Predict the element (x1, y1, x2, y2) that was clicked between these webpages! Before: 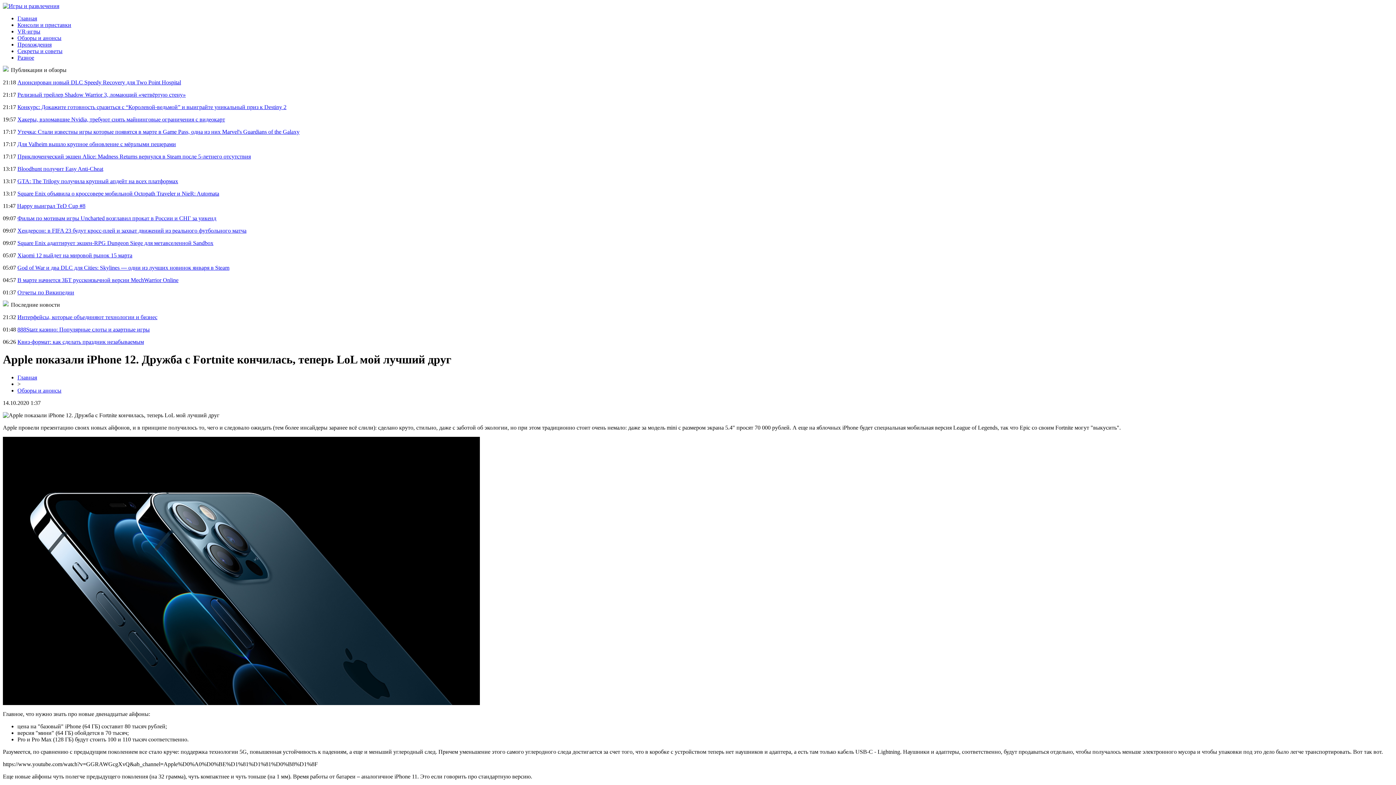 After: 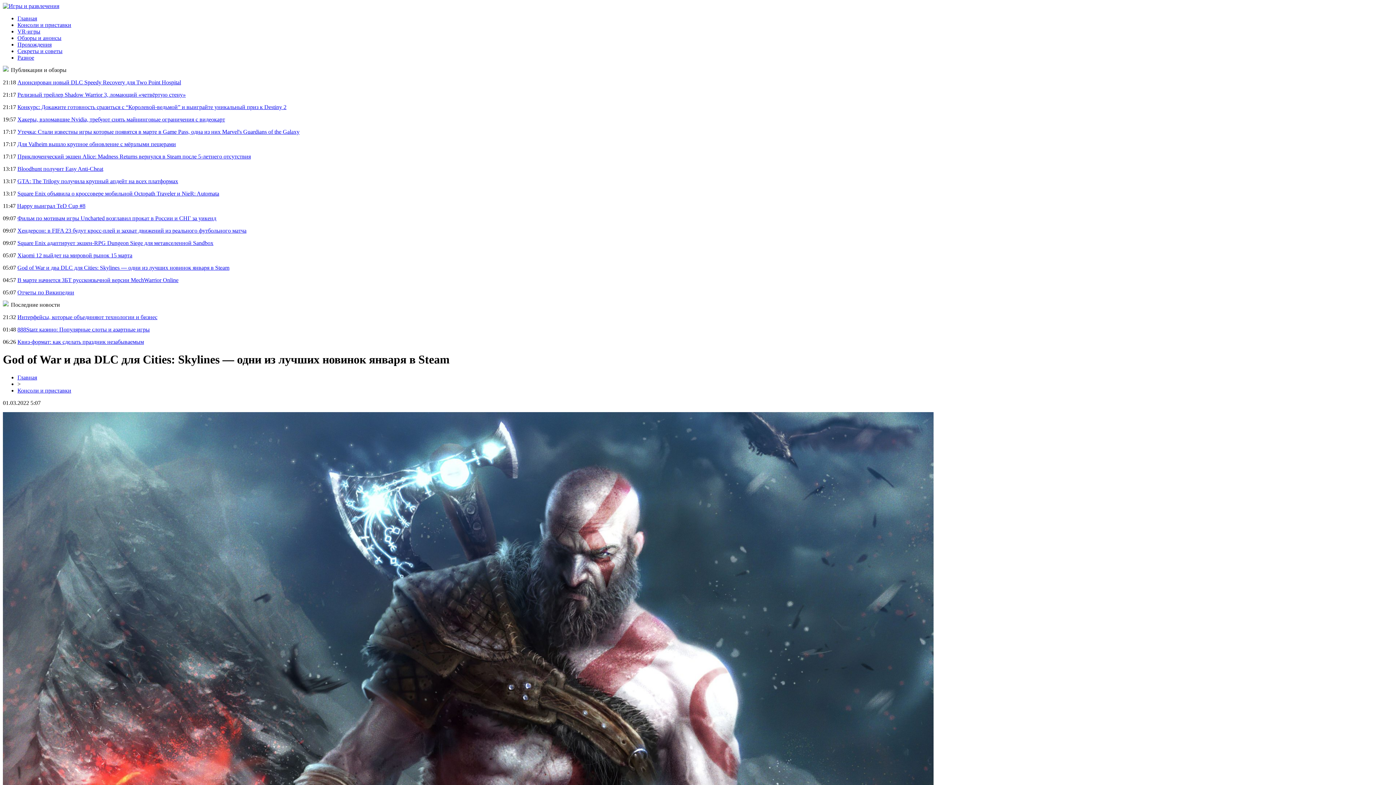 Action: bbox: (17, 264, 229, 270) label: God of War и два DLC для Cities: Skylines — одни из лучших новинок января в Steam